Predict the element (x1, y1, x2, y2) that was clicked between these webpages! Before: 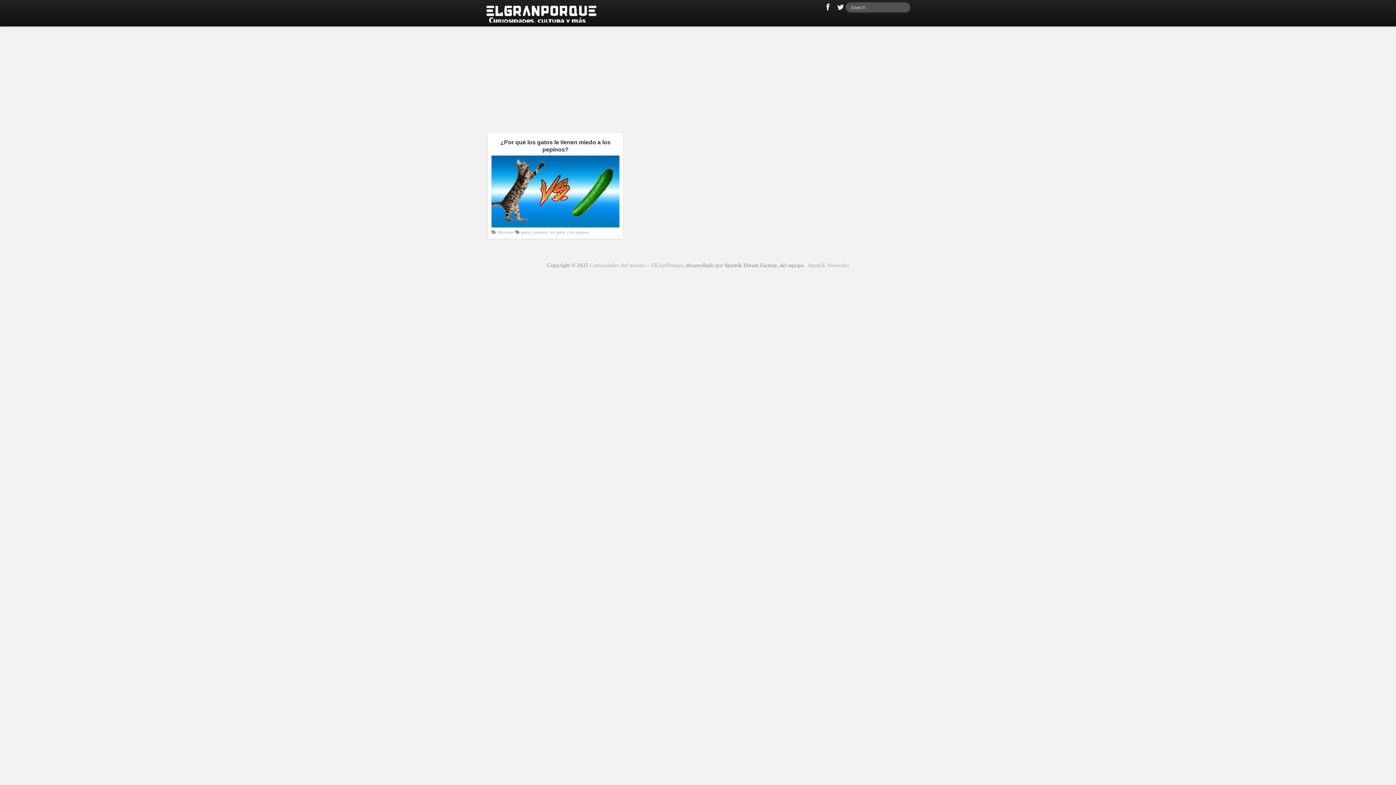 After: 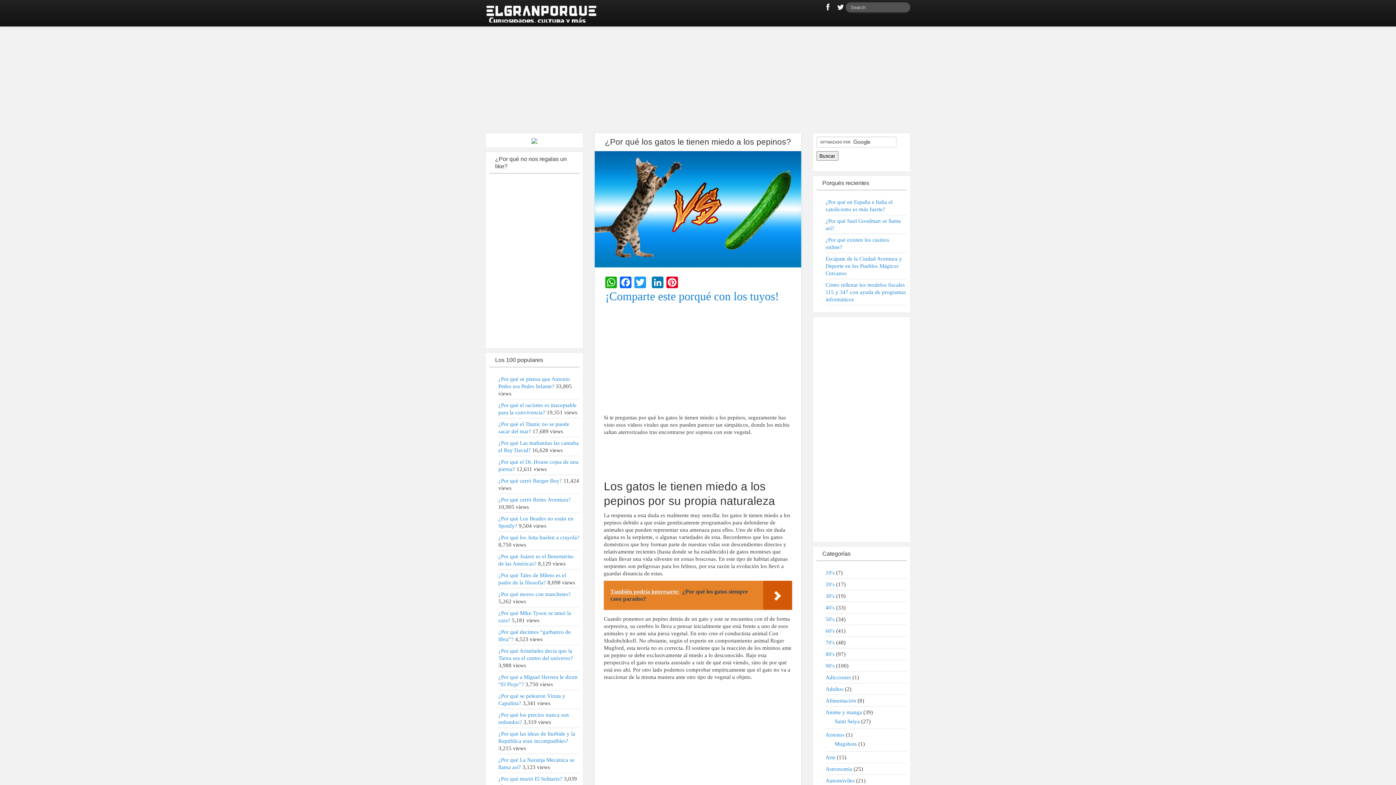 Action: label: ¿Por qué los gatos le tienen miedo a los pepinos? bbox: (491, 138, 619, 153)